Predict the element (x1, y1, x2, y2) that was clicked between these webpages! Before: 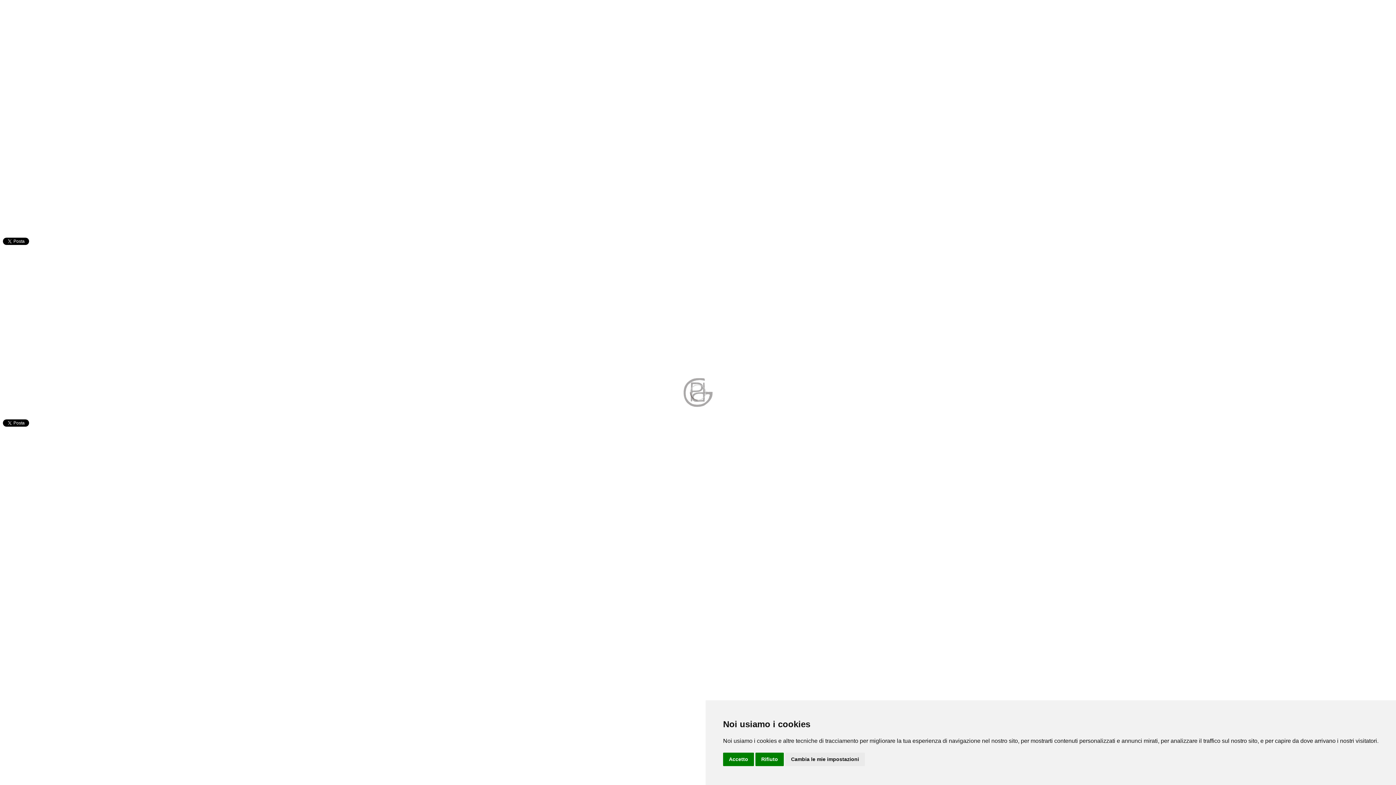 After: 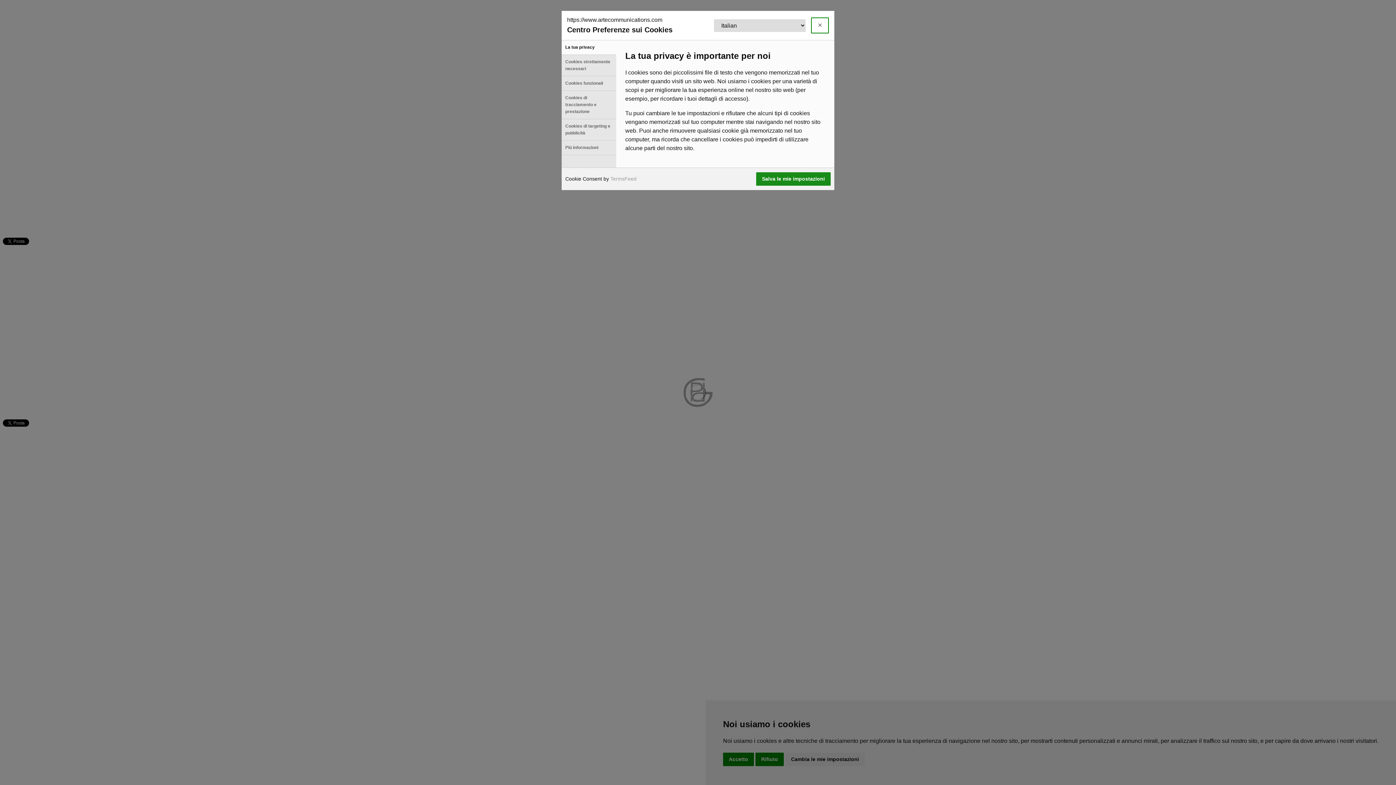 Action: label: Cambia le mie impostazioni bbox: (785, 753, 865, 766)